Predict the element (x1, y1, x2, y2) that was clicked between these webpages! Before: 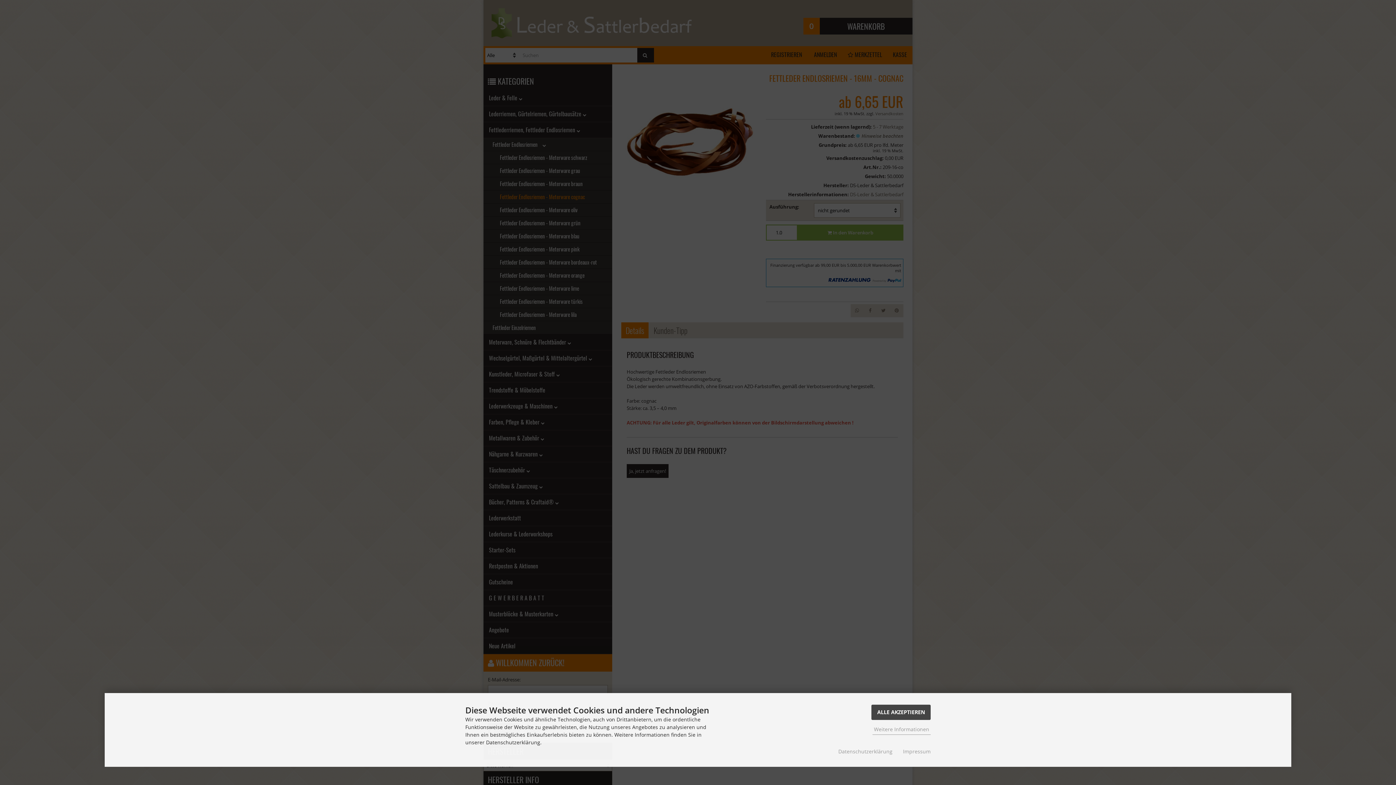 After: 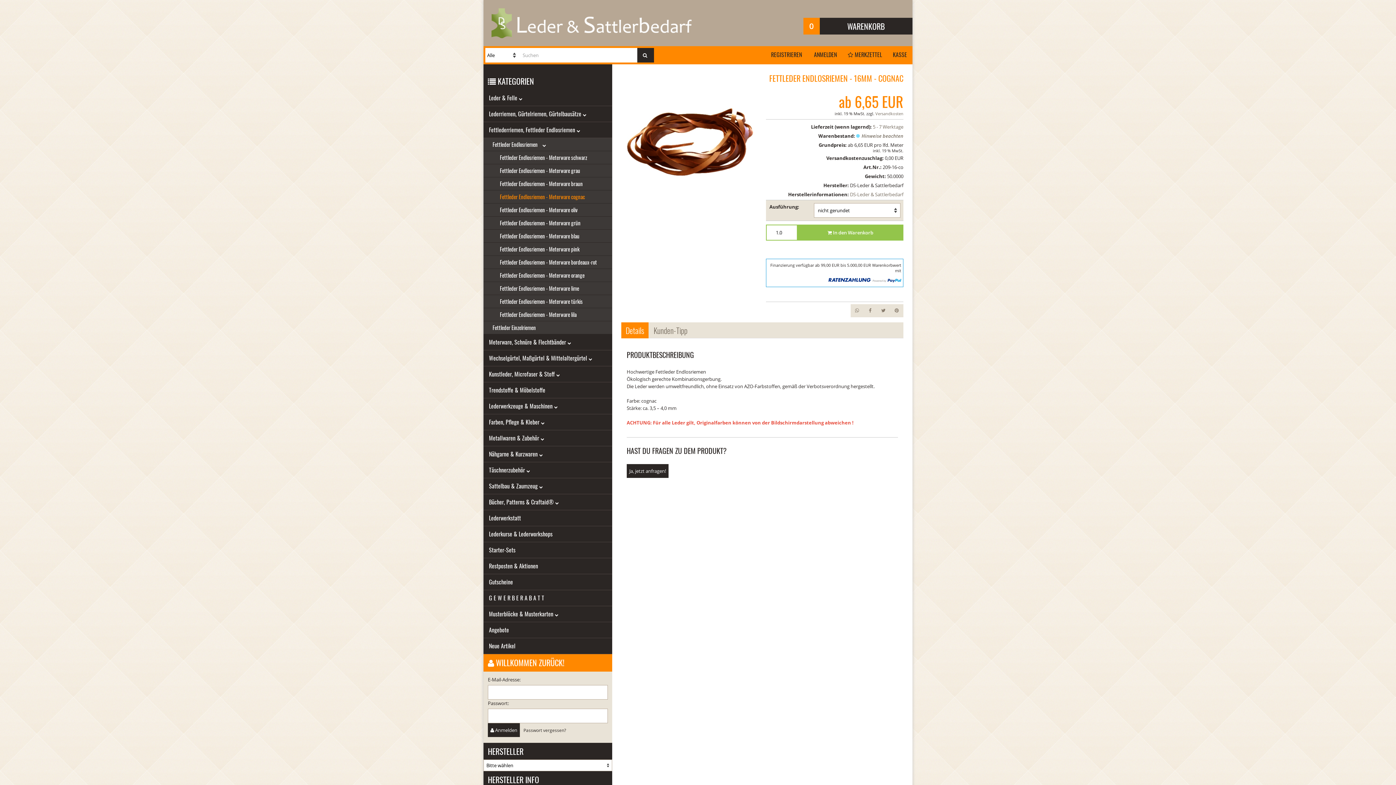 Action: bbox: (871, 705, 930, 720) label: ALLE AKZEPTIEREN